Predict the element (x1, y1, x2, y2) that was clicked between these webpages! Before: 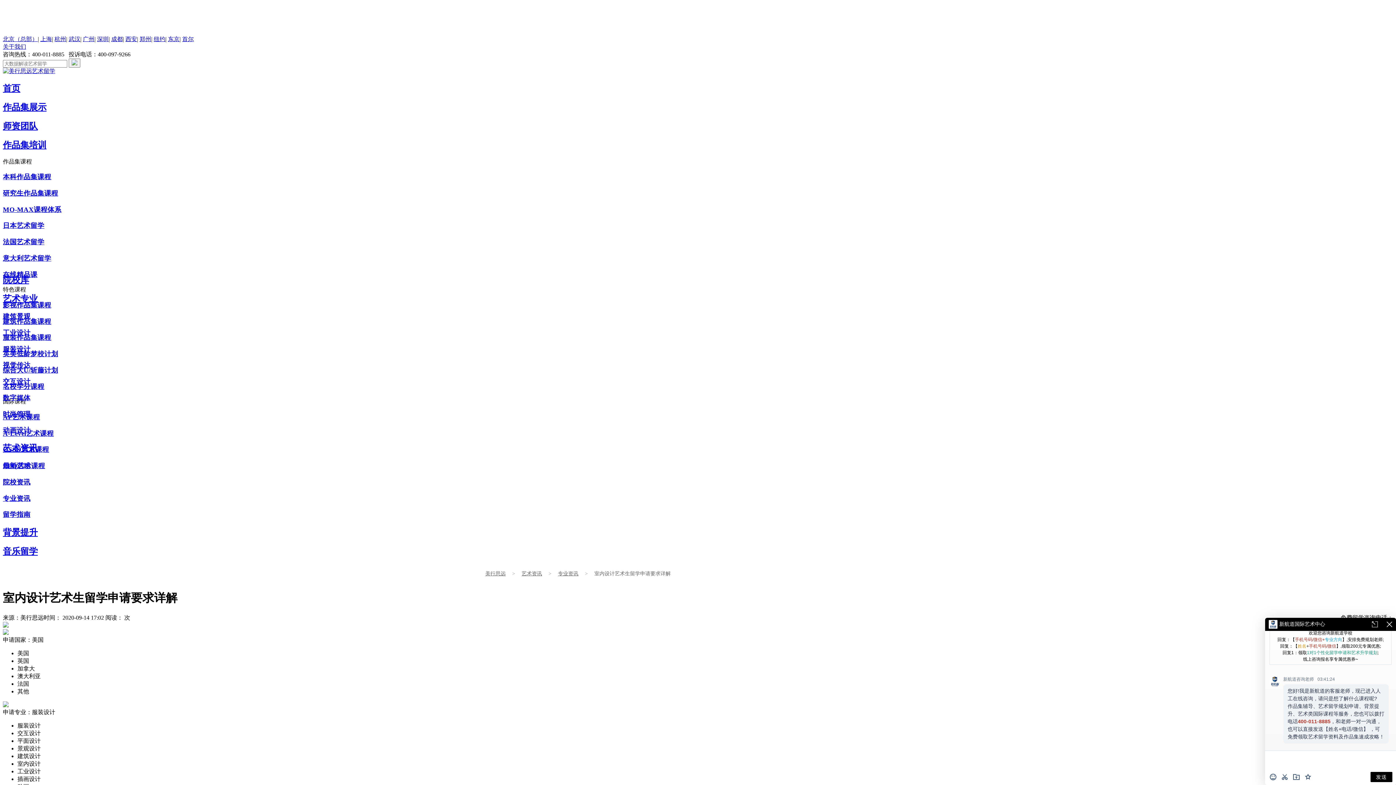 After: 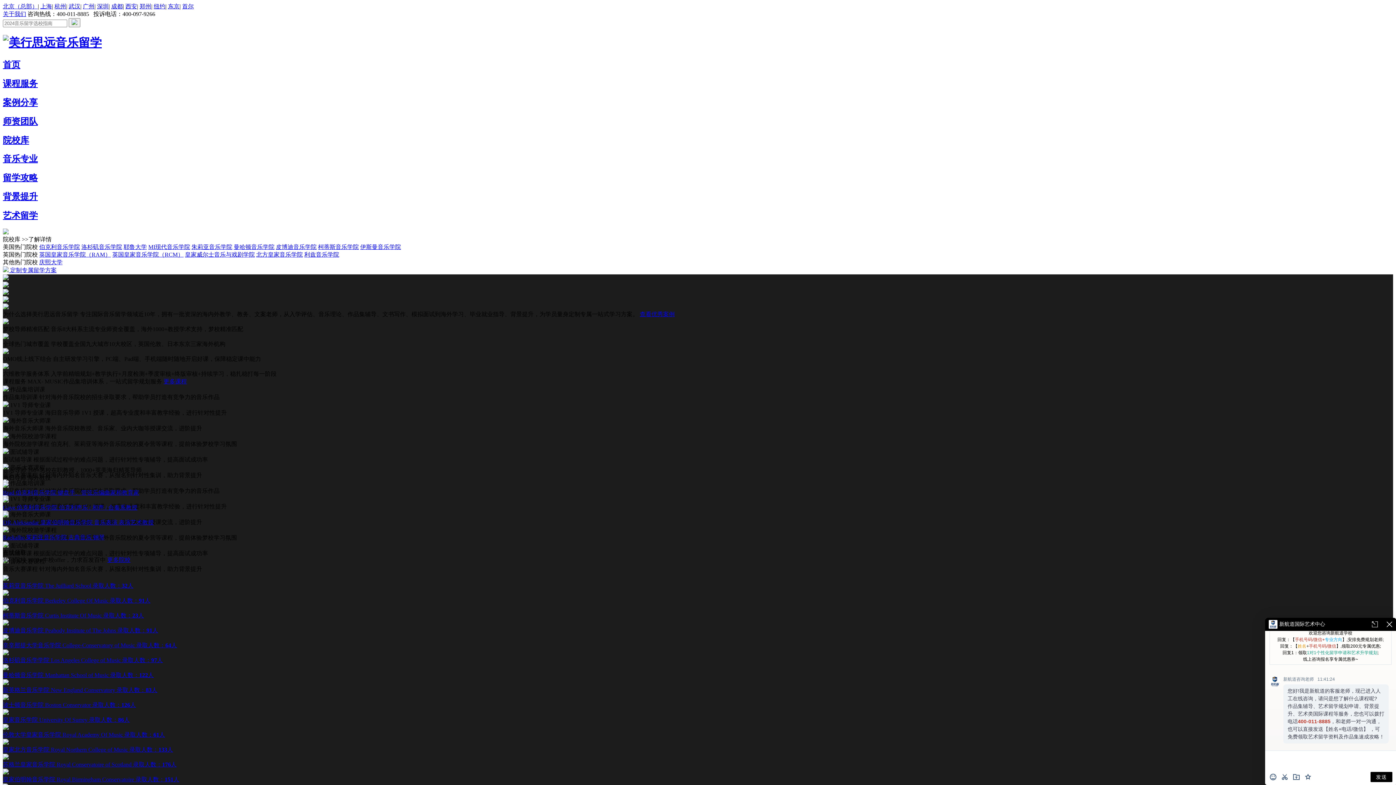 Action: bbox: (2, 546, 37, 556) label: 音乐留学